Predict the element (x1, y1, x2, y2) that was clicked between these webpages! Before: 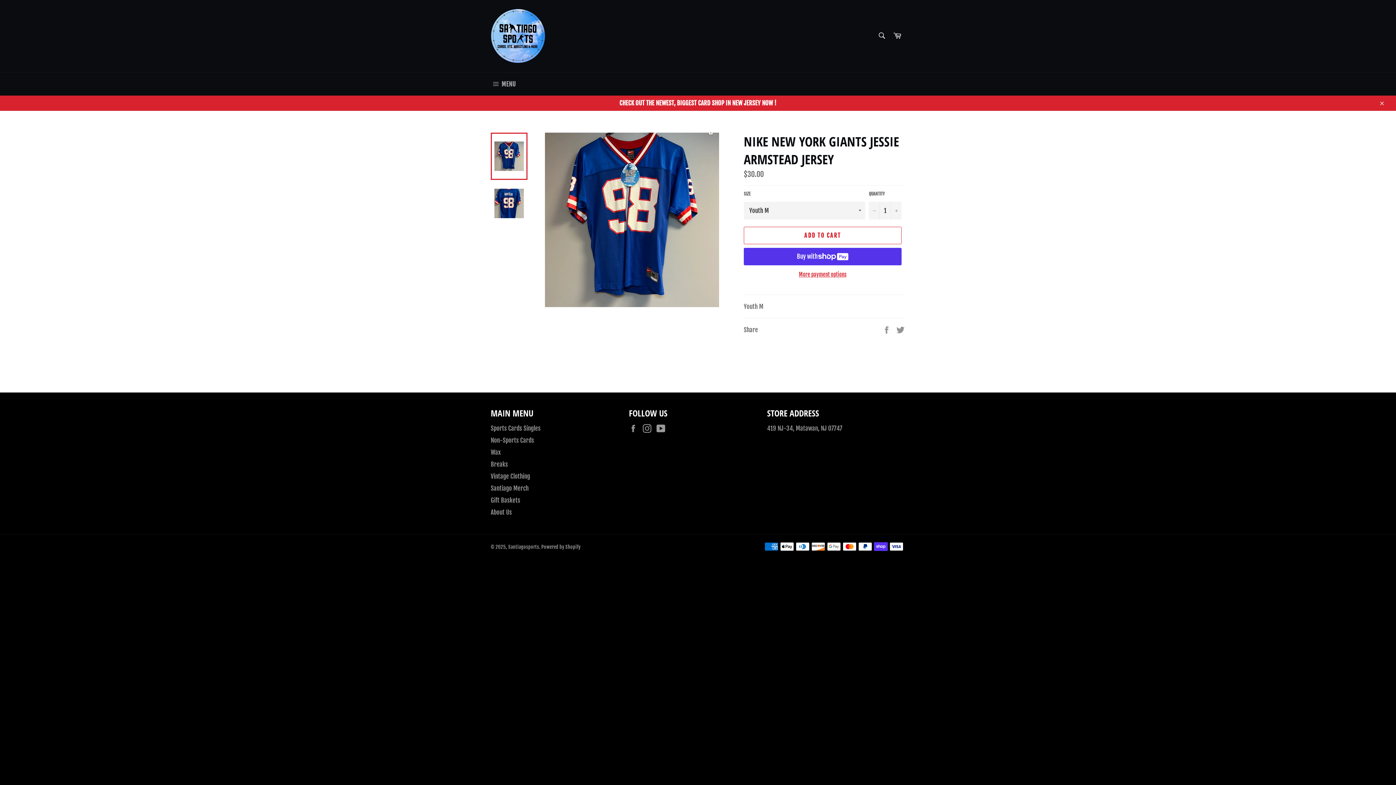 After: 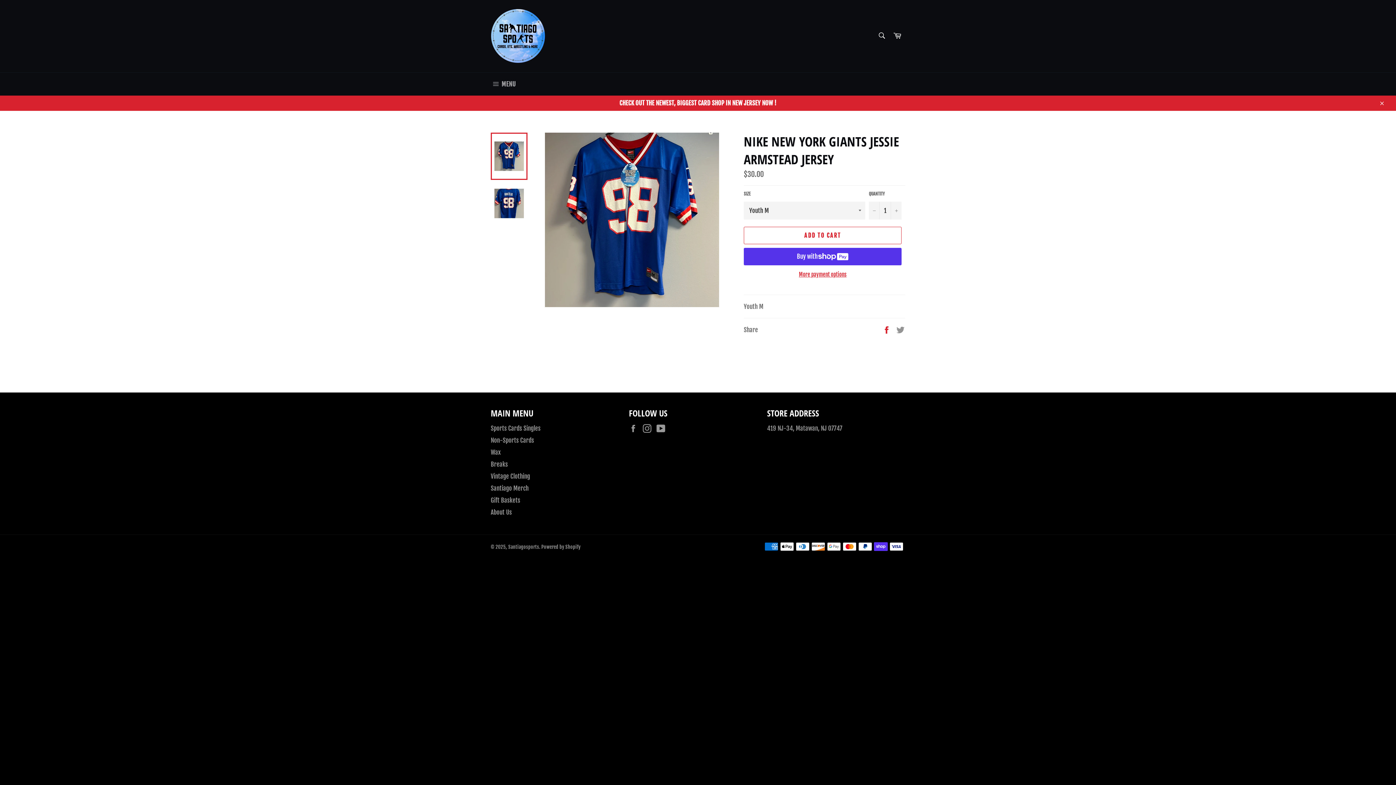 Action: label:  
Share on Facebook bbox: (882, 326, 892, 333)